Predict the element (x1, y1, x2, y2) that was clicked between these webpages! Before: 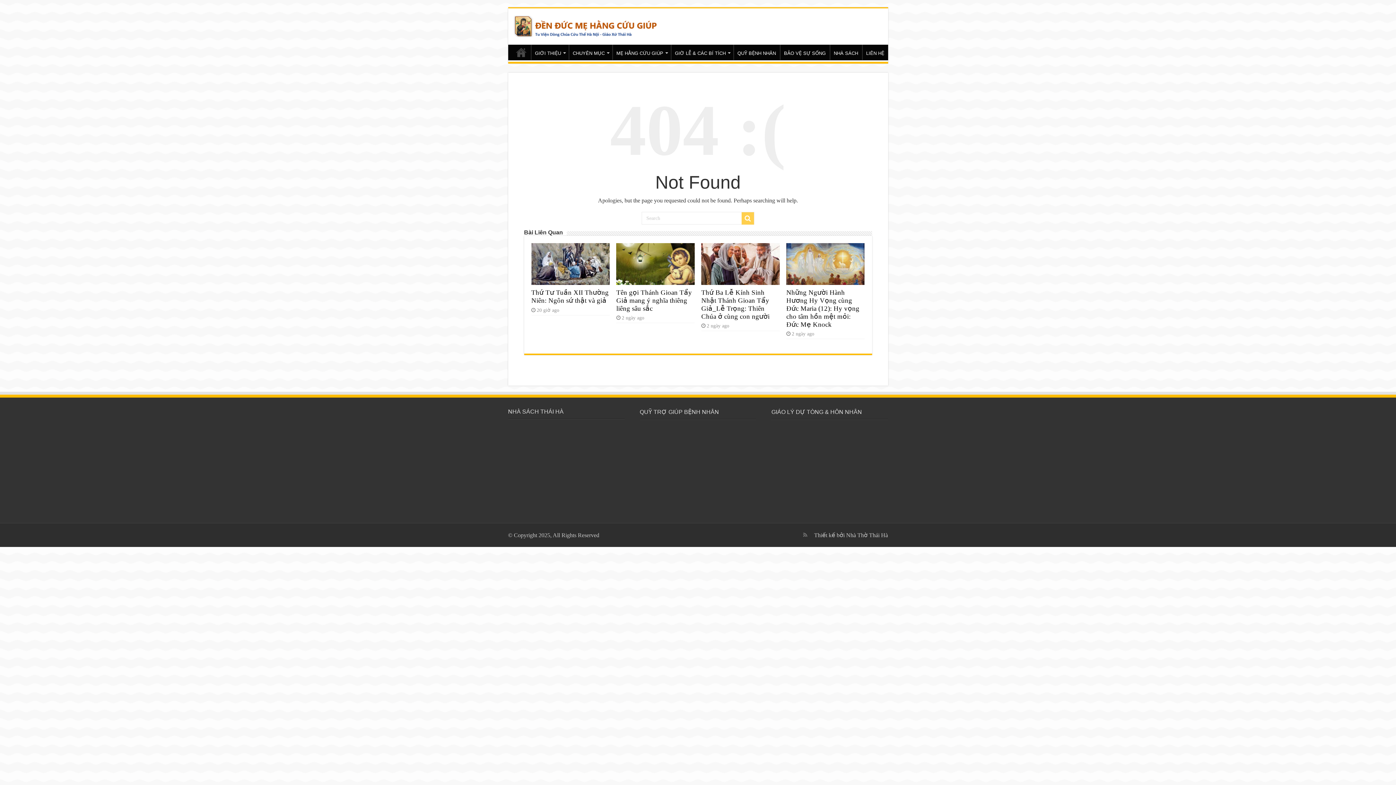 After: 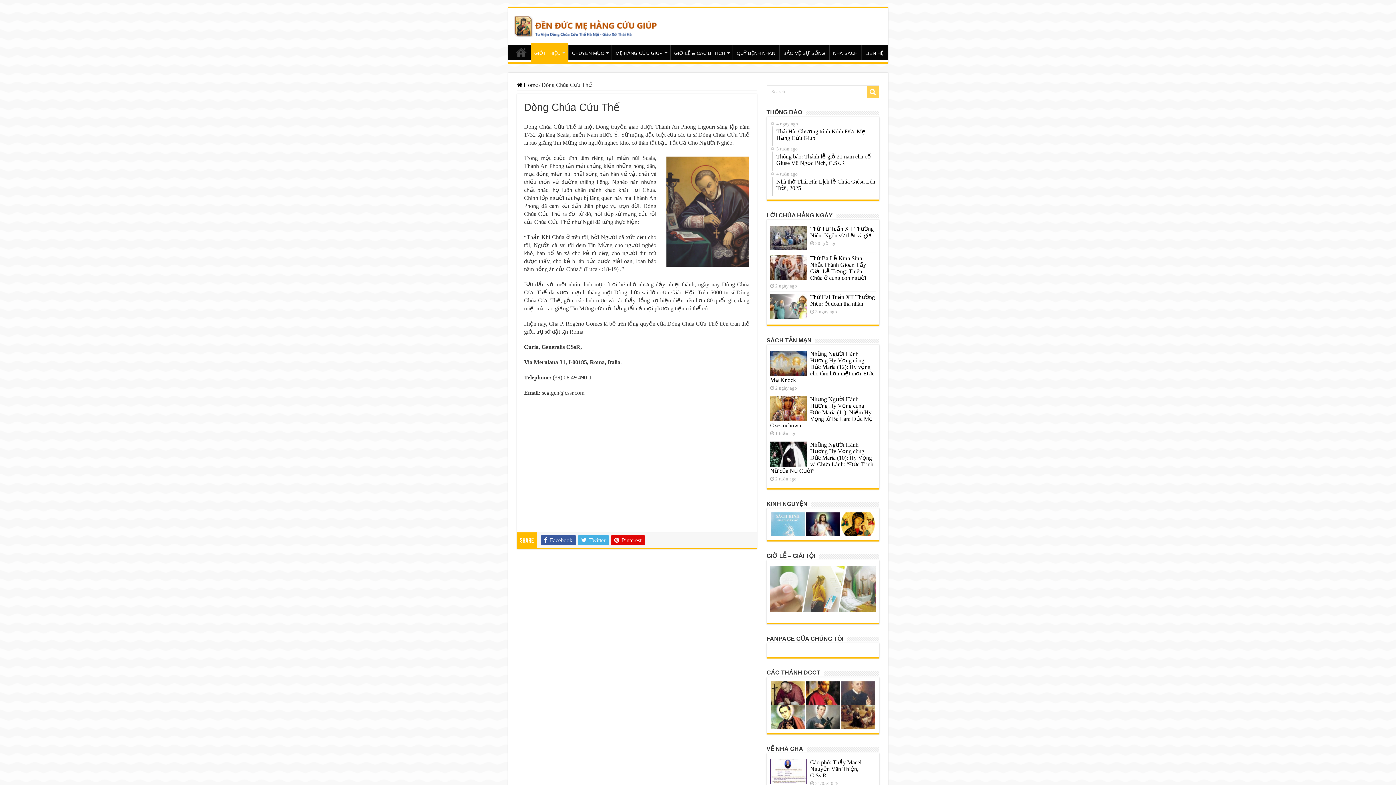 Action: bbox: (531, 44, 568, 60) label: GIỚI THIỆU